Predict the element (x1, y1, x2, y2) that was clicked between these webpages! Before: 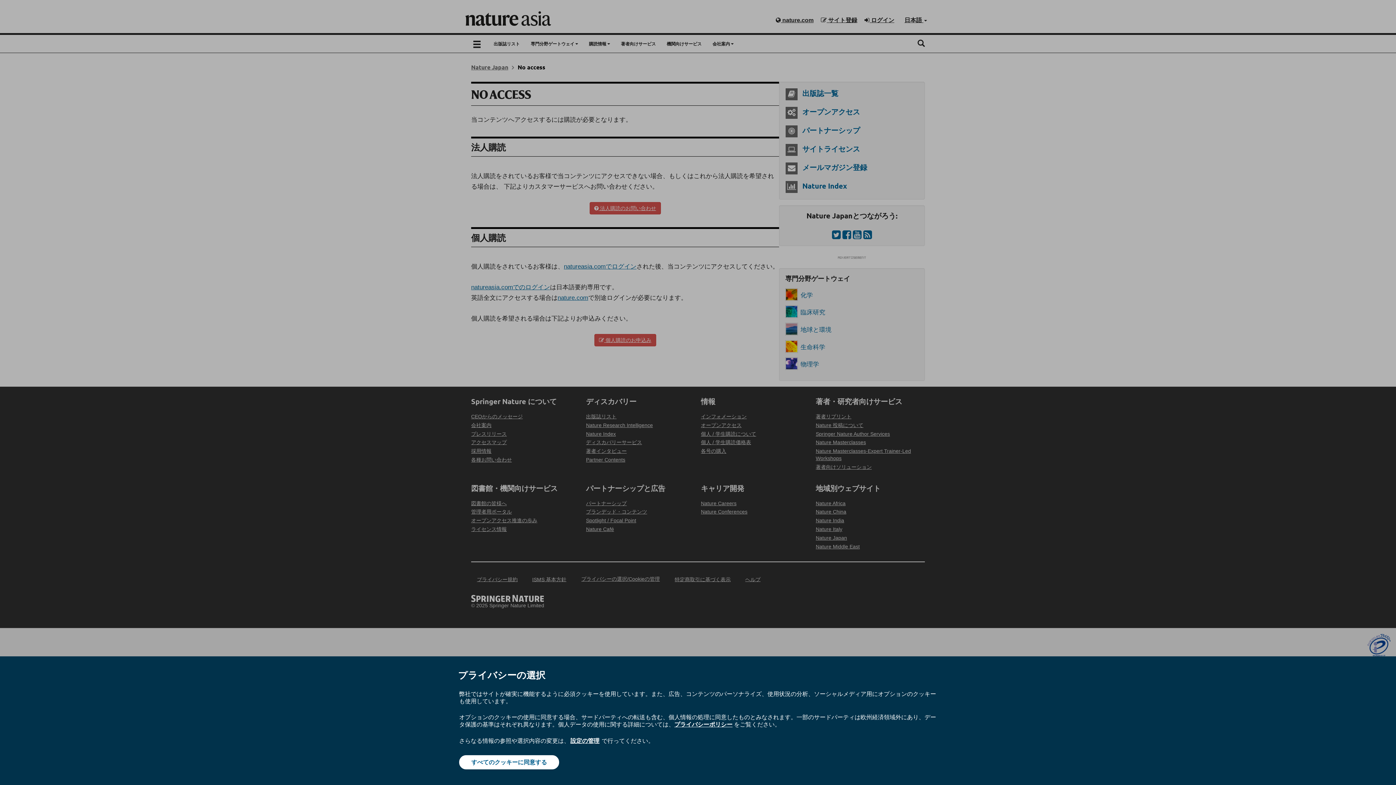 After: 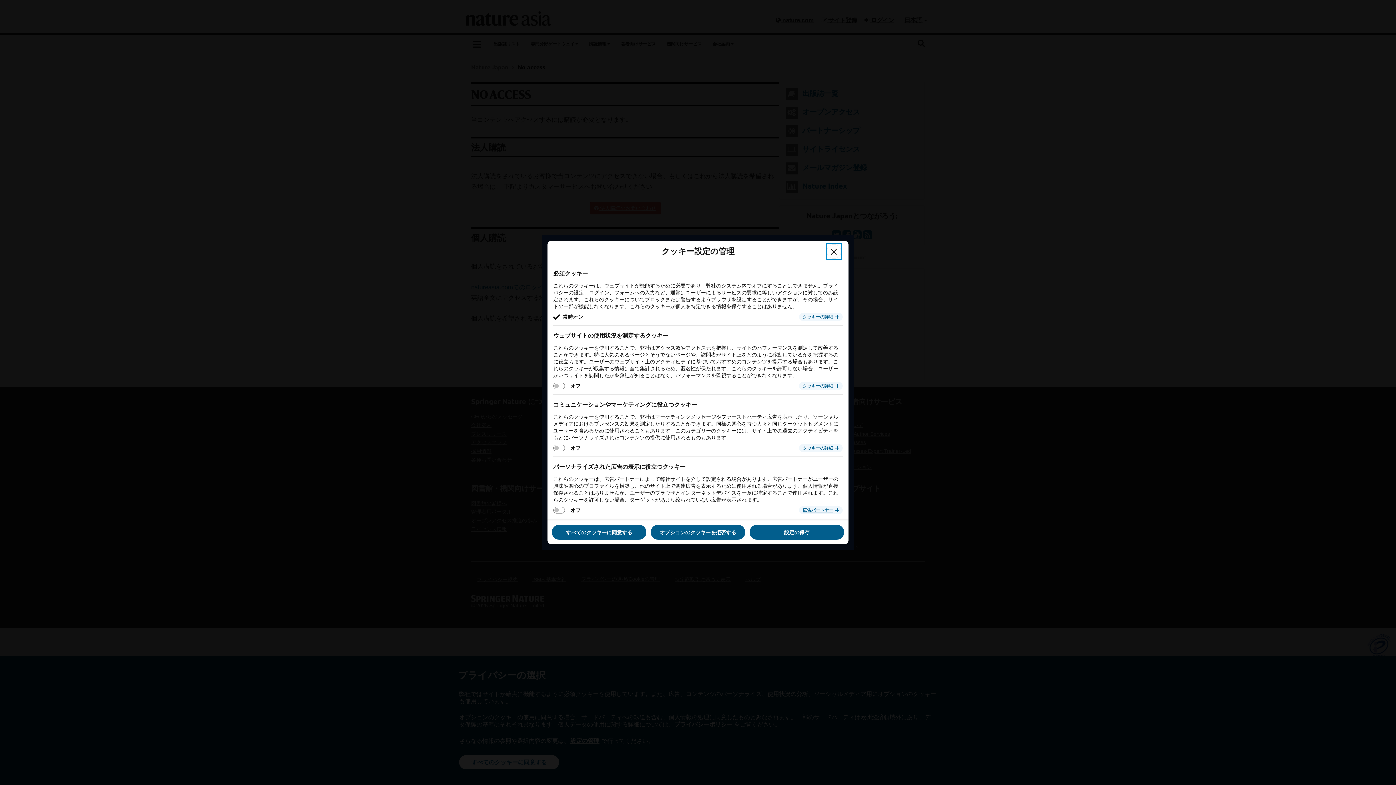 Action: bbox: (569, 737, 600, 745) label: 設定の管理